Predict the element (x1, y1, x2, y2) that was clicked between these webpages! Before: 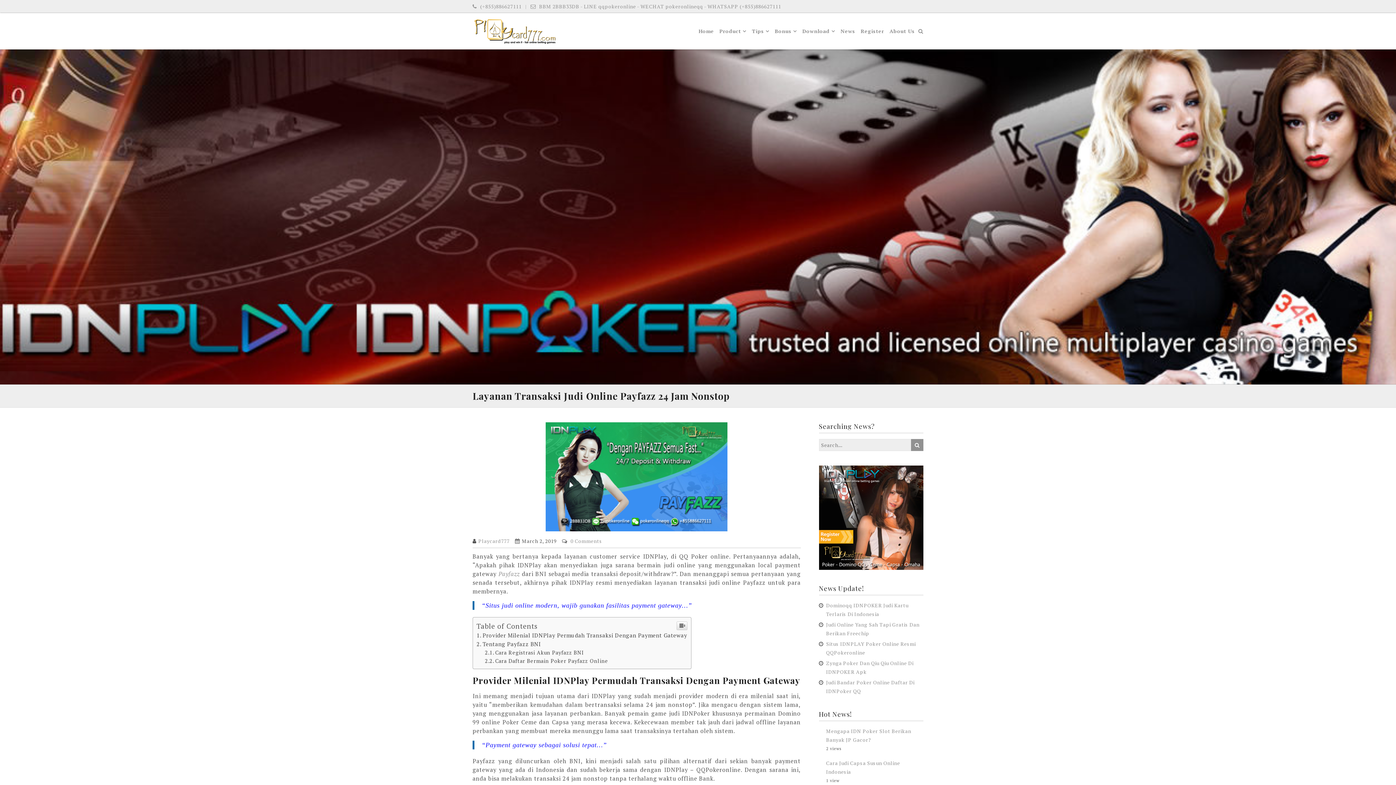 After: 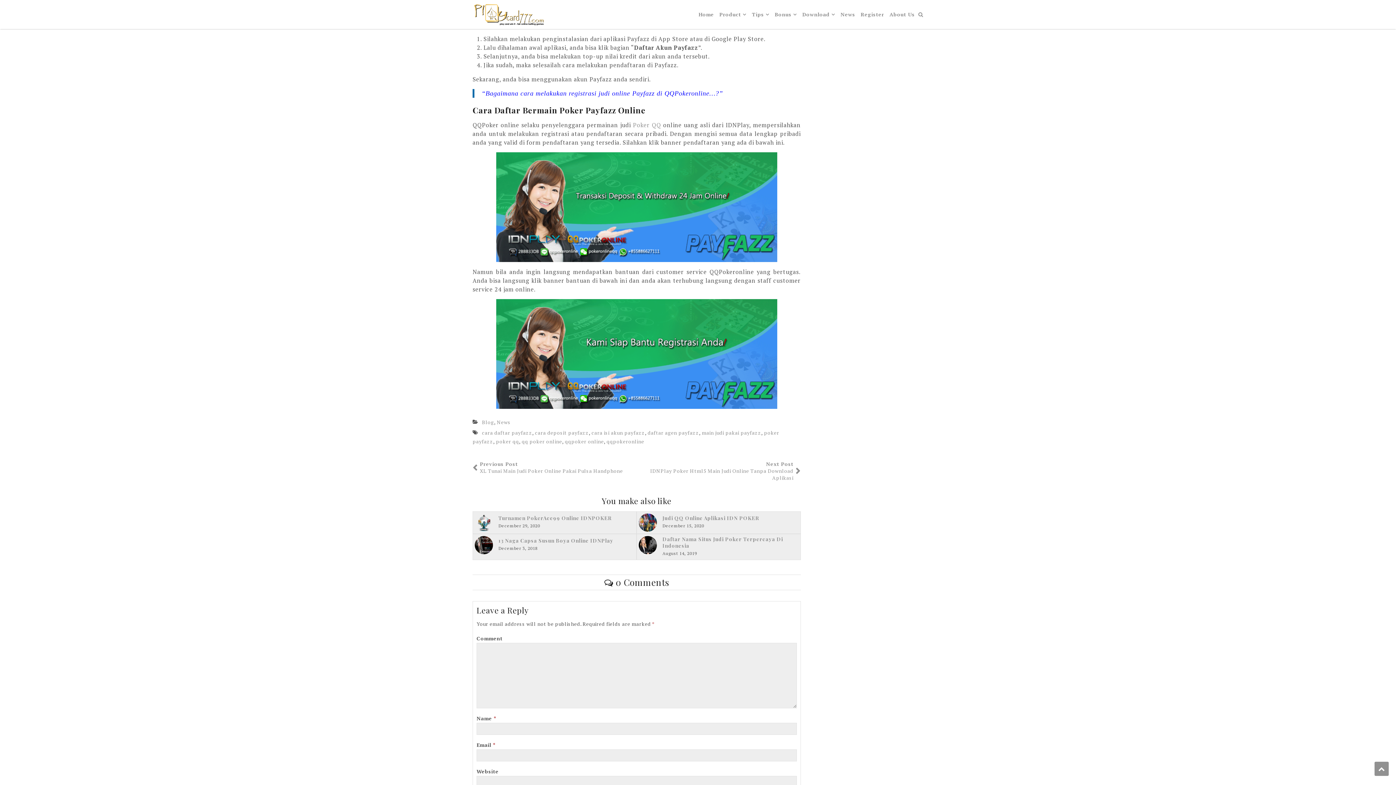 Action: bbox: (485, 649, 583, 656) label: Cara Registrasi Akun Payfazz BNI